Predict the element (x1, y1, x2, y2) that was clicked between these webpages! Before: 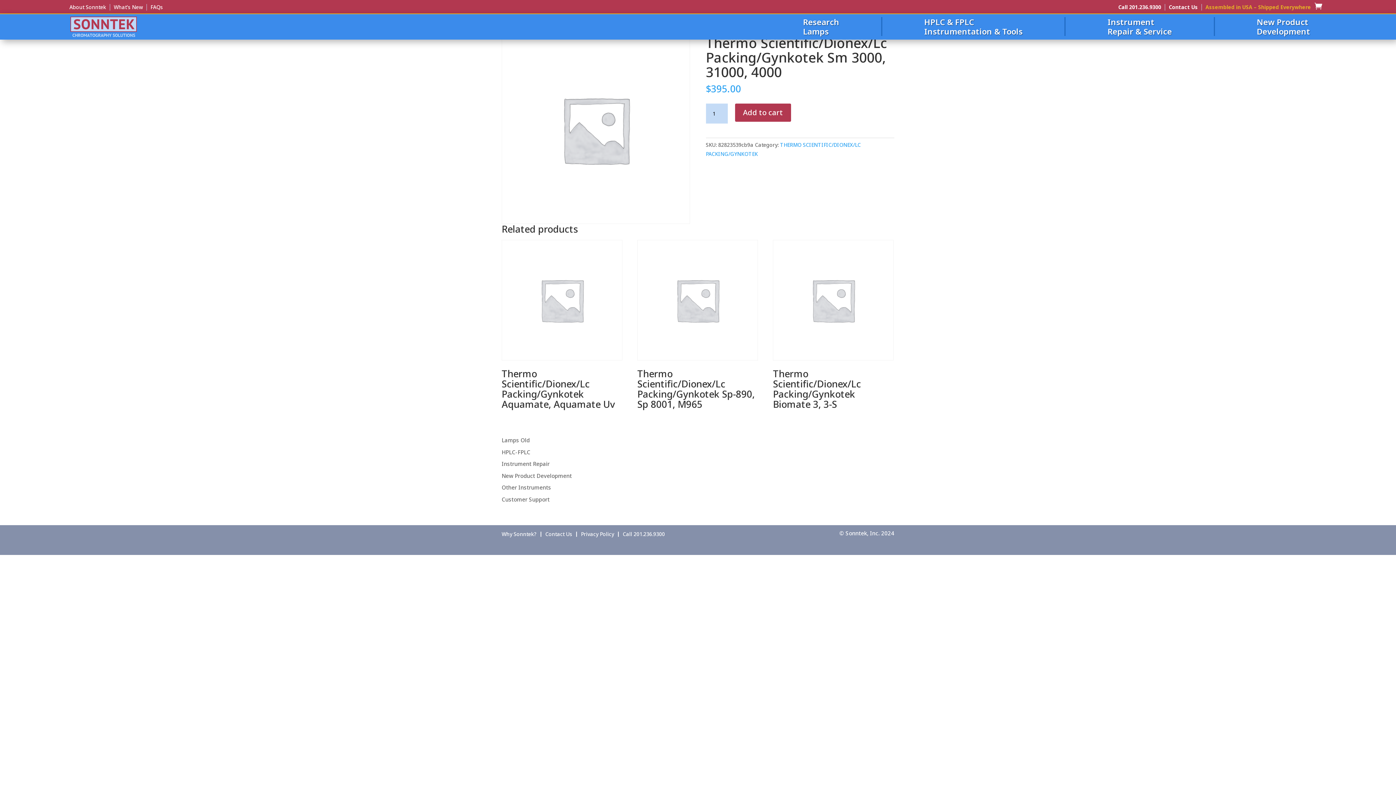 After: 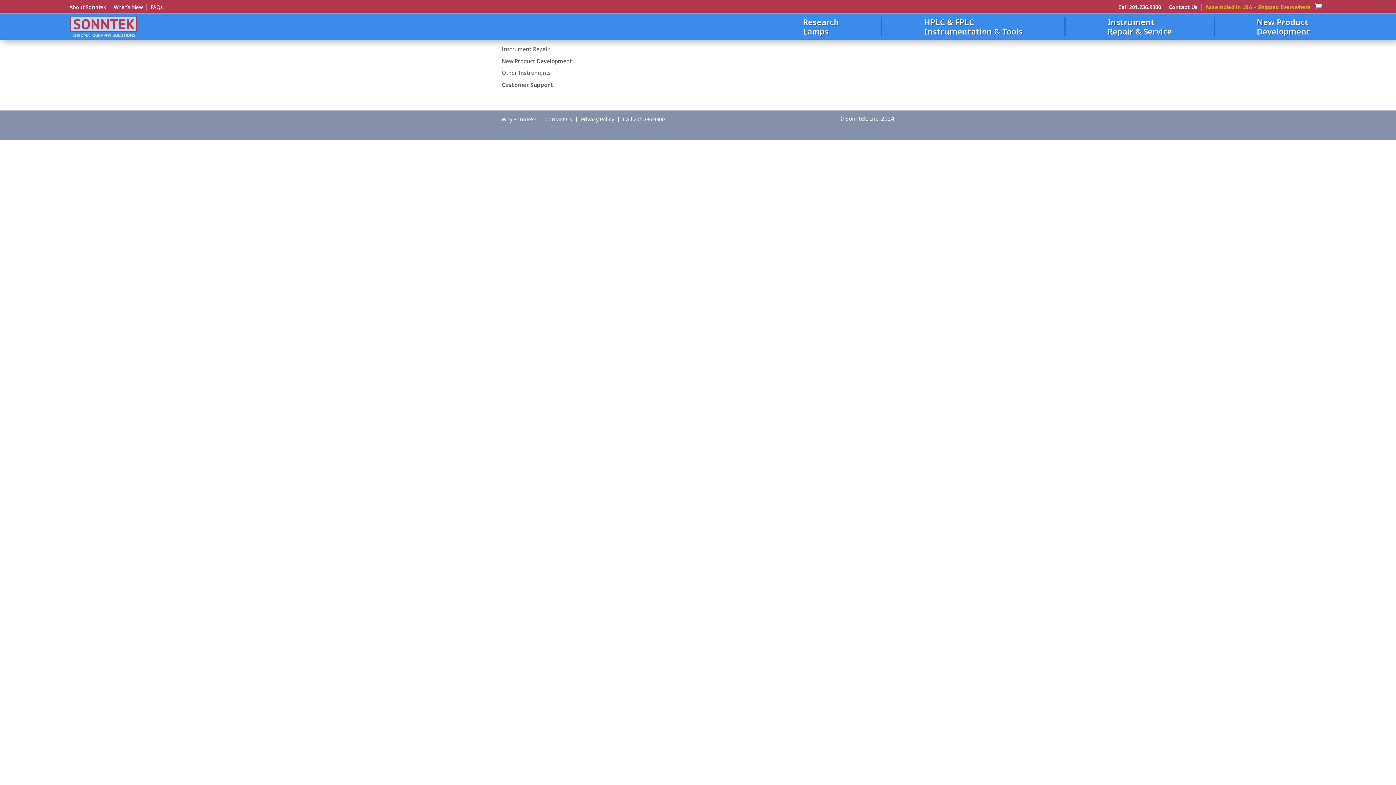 Action: bbox: (501, 495, 549, 503) label: Customer Support